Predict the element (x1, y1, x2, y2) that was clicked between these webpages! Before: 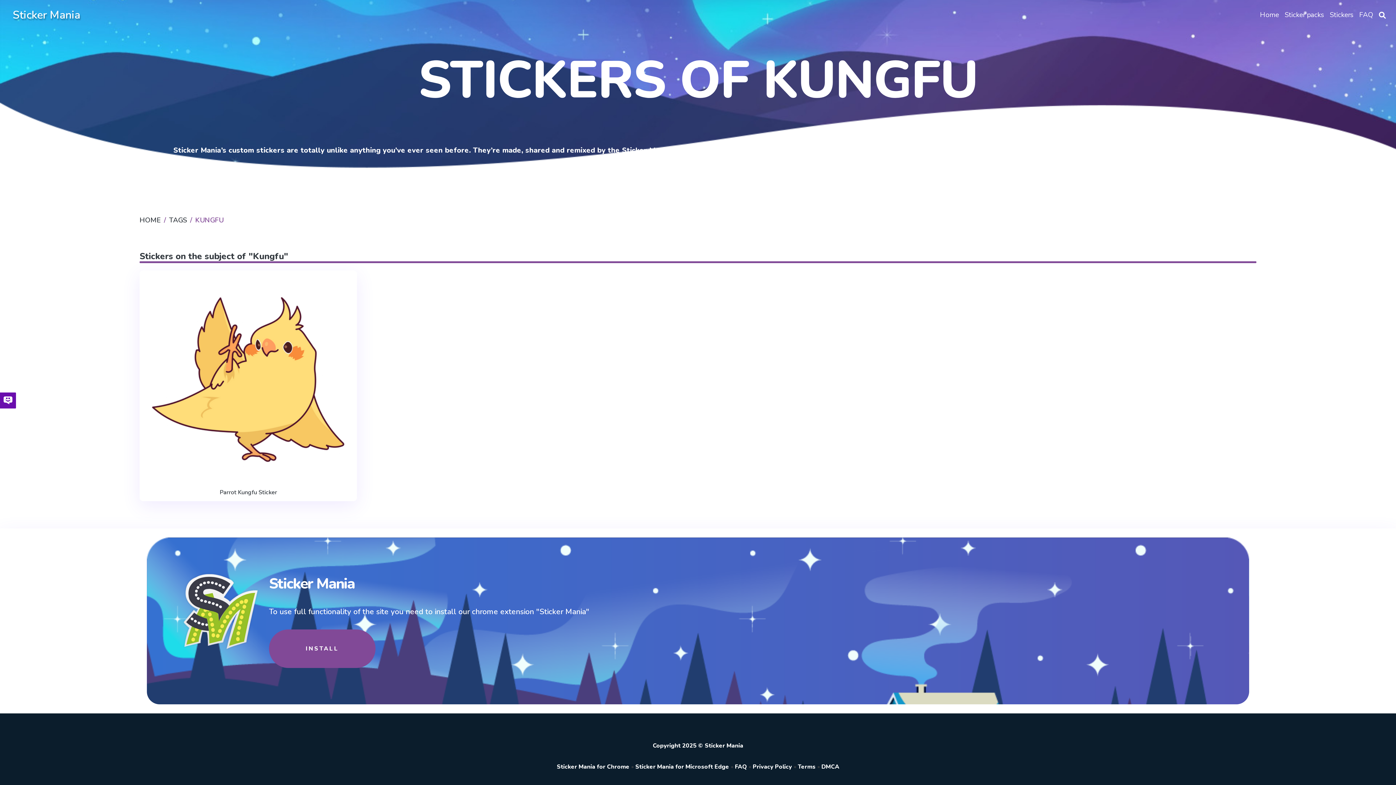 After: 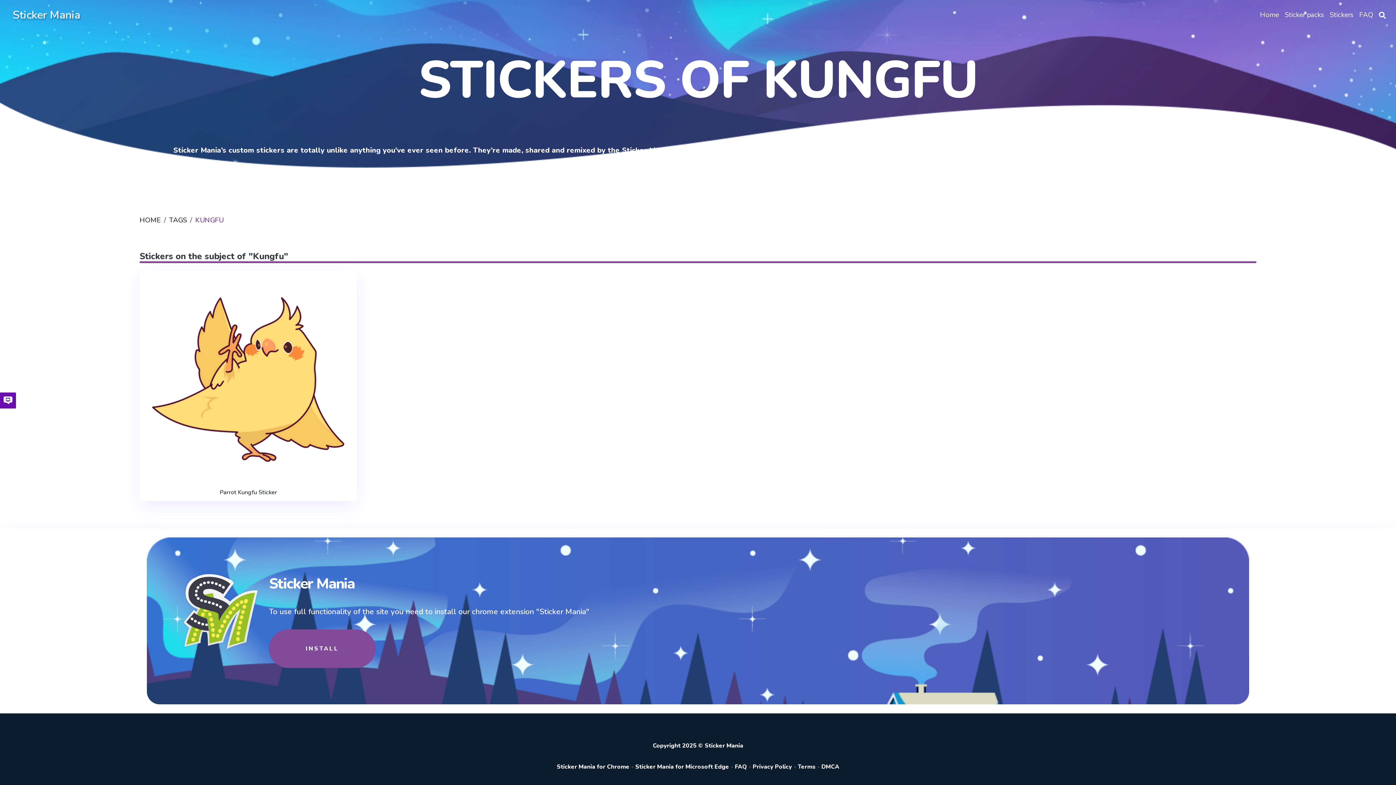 Action: bbox: (556, 763, 629, 771) label: Sticker Mania for Chrome